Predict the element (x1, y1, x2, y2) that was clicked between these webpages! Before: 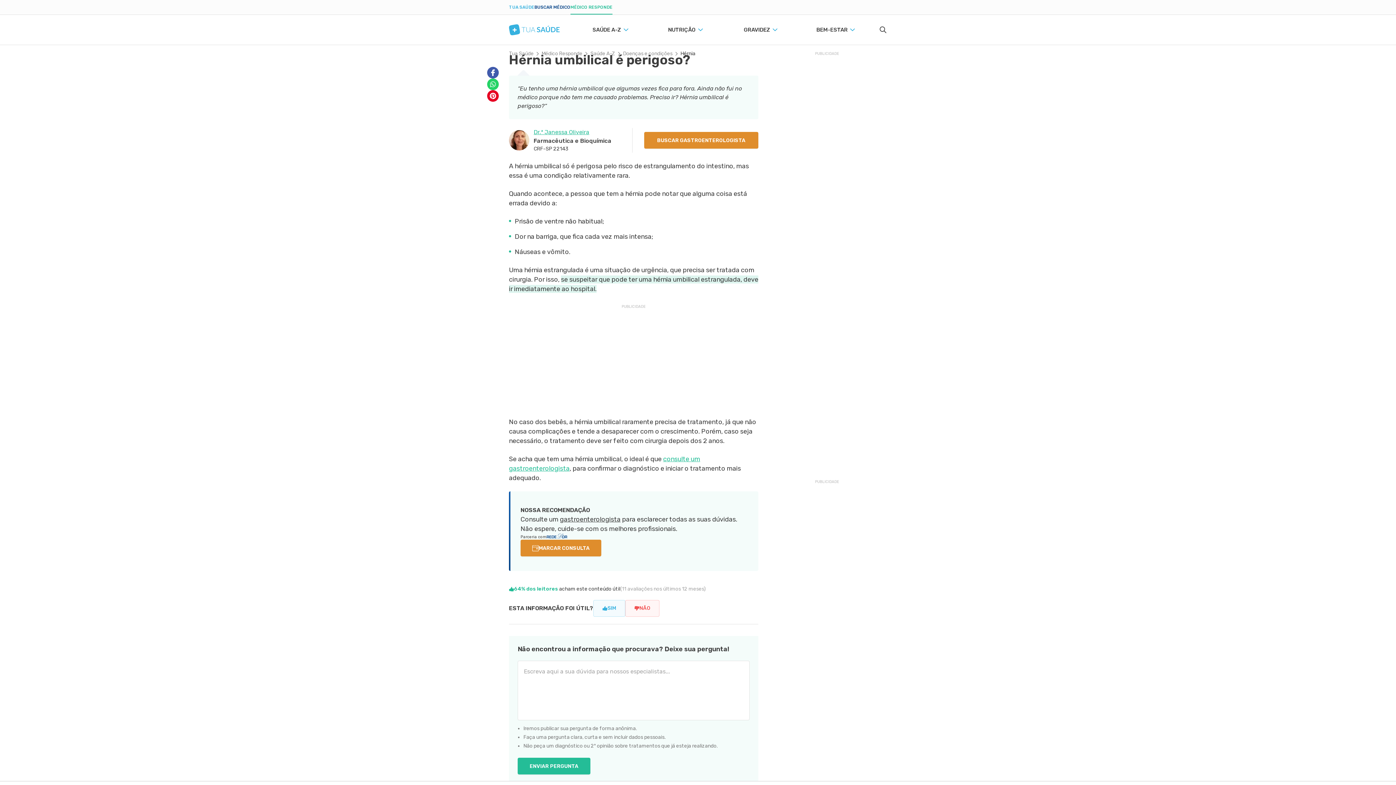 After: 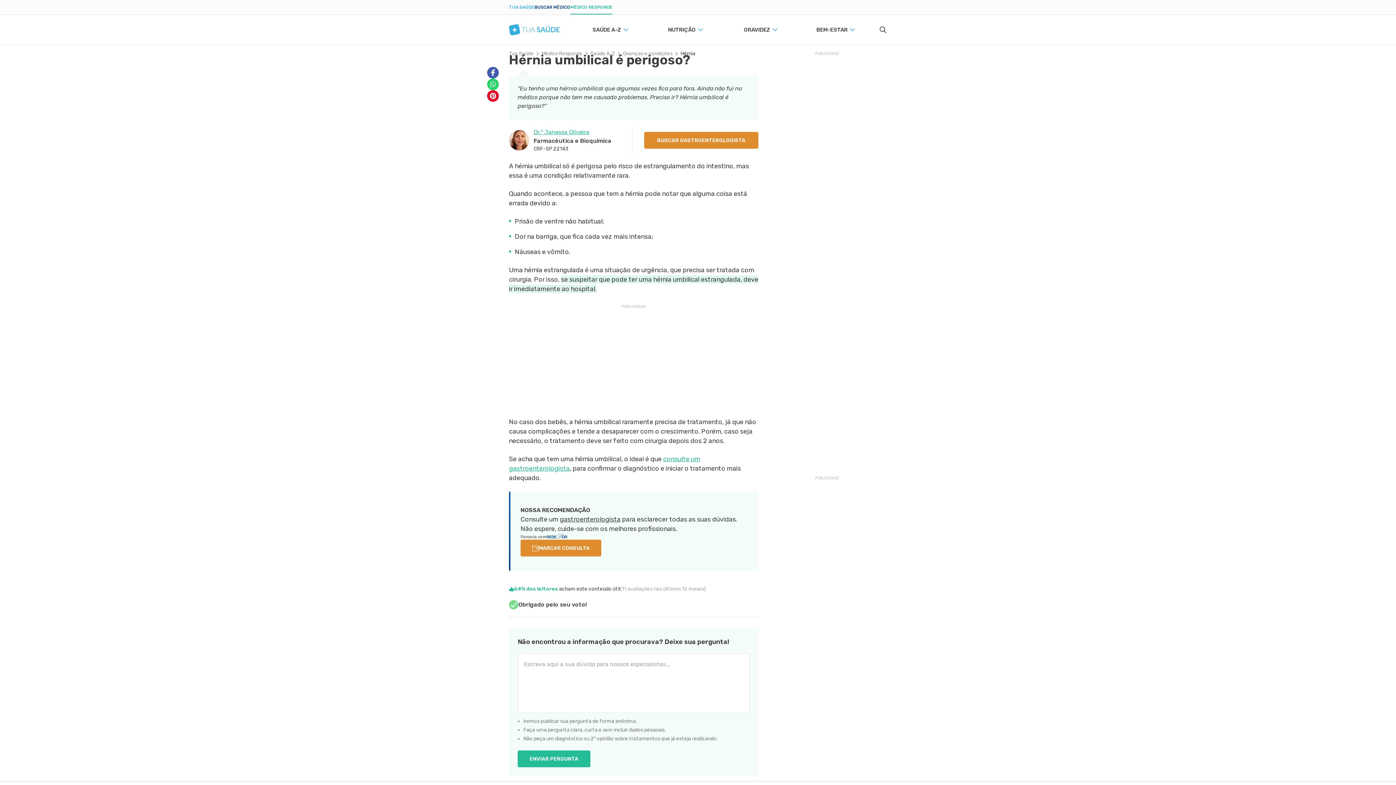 Action: bbox: (625, 600, 659, 617) label: NÃO